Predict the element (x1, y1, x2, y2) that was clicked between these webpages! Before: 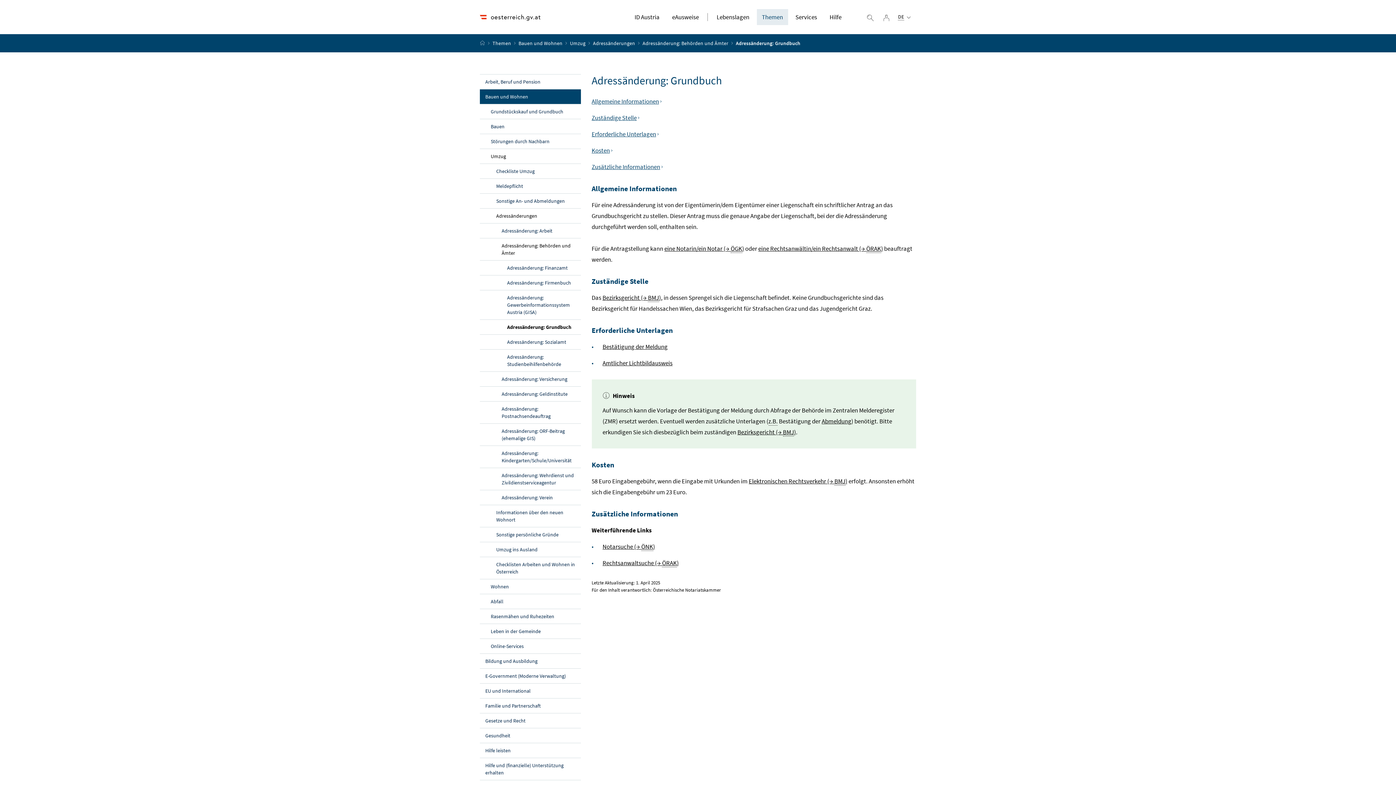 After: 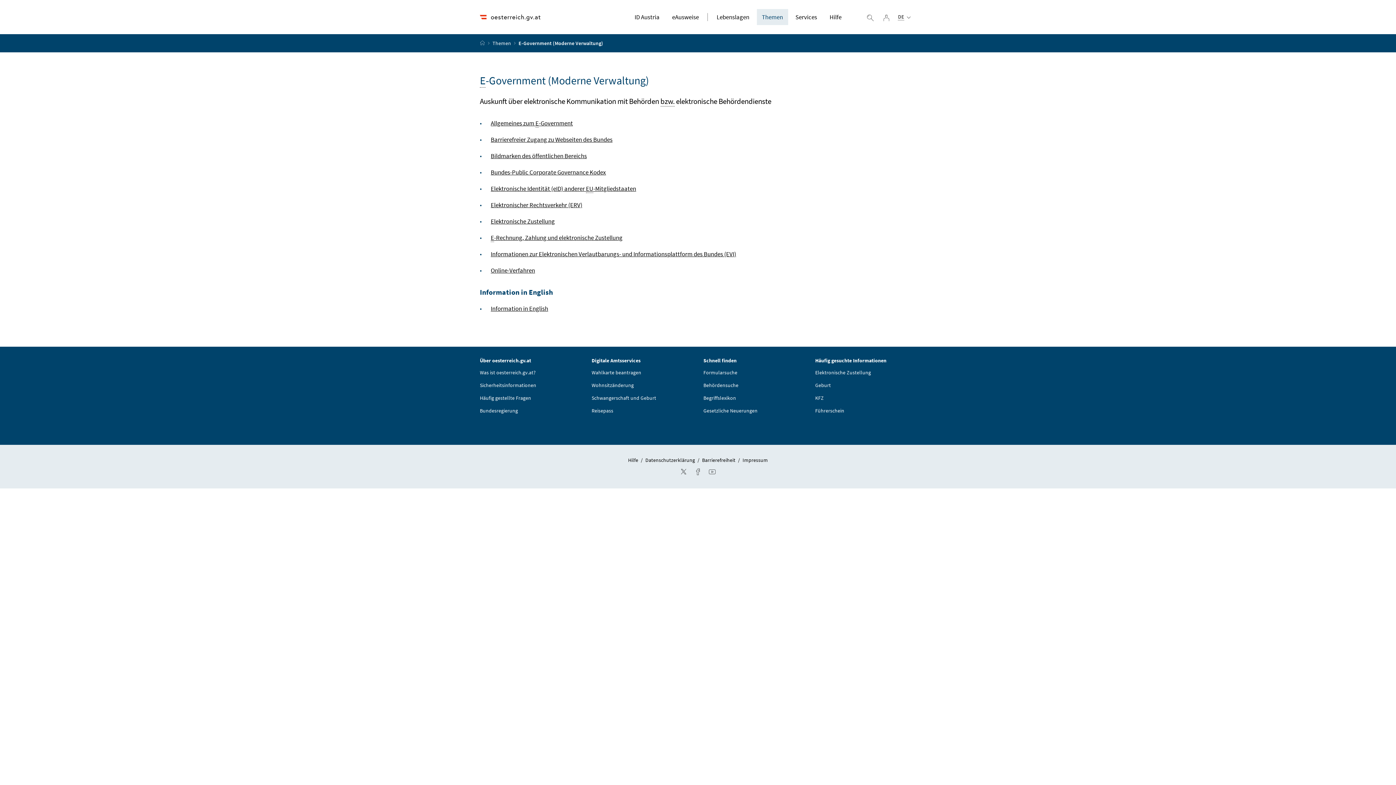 Action: bbox: (480, 668, 580, 683) label: E-Government (Moderne Verwaltung)